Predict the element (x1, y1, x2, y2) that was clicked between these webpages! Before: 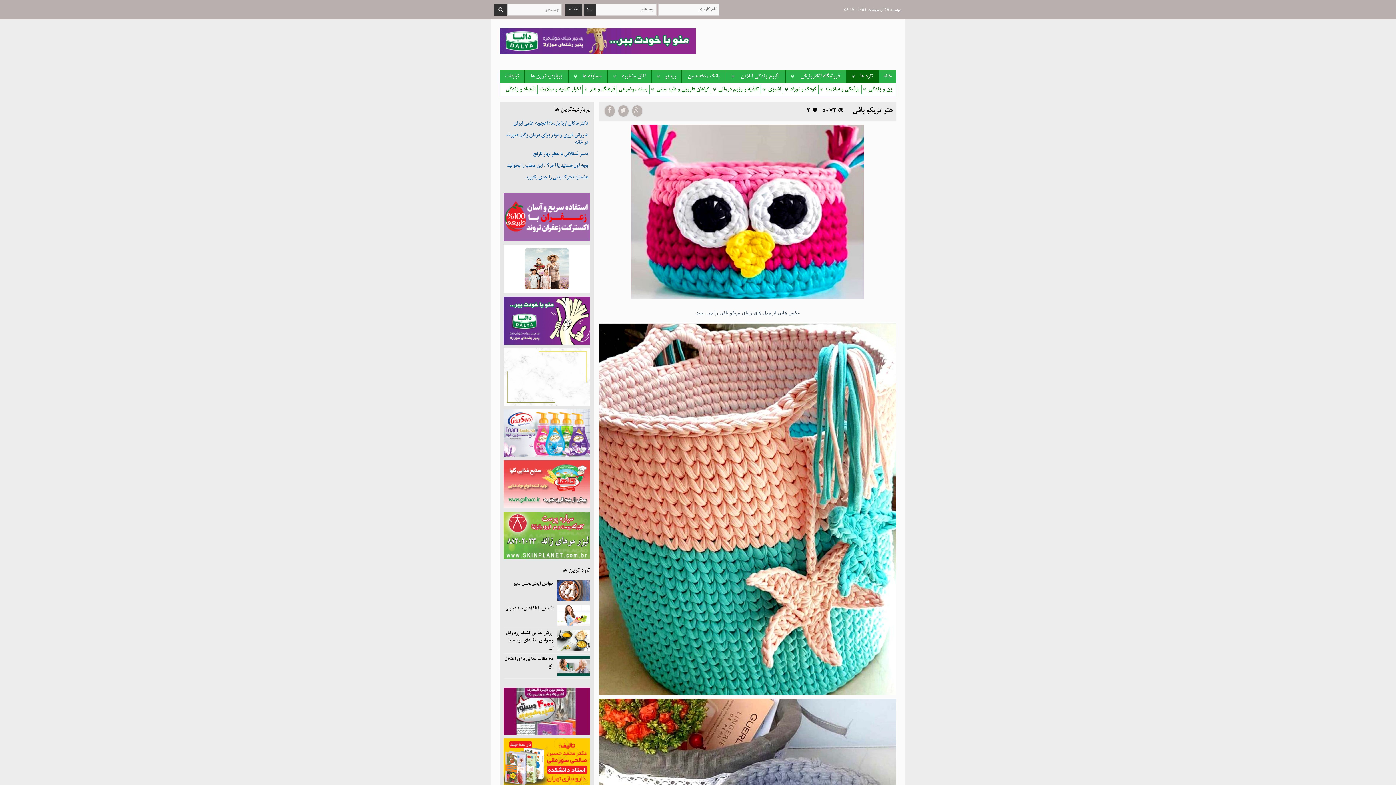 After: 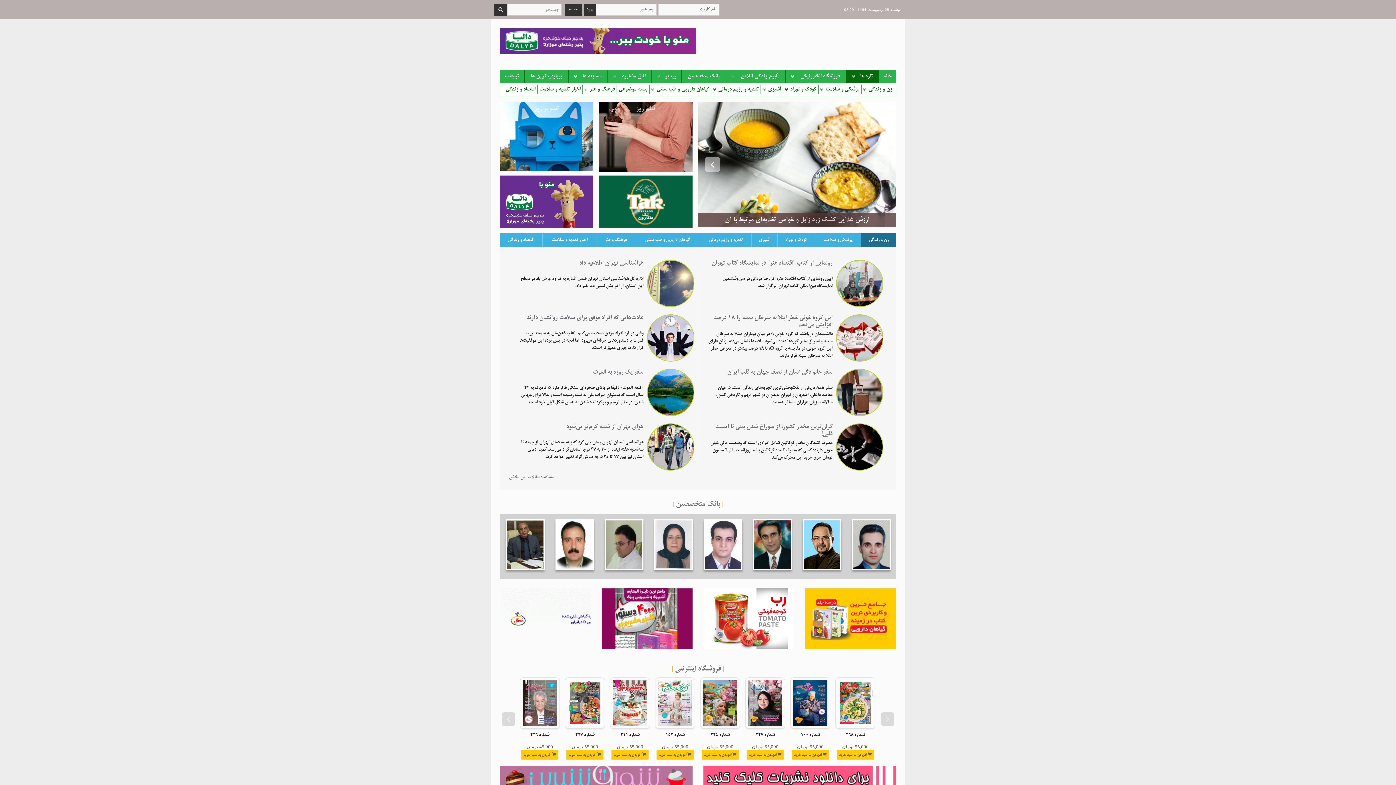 Action: bbox: (878, 70, 896, 82) label: خانه